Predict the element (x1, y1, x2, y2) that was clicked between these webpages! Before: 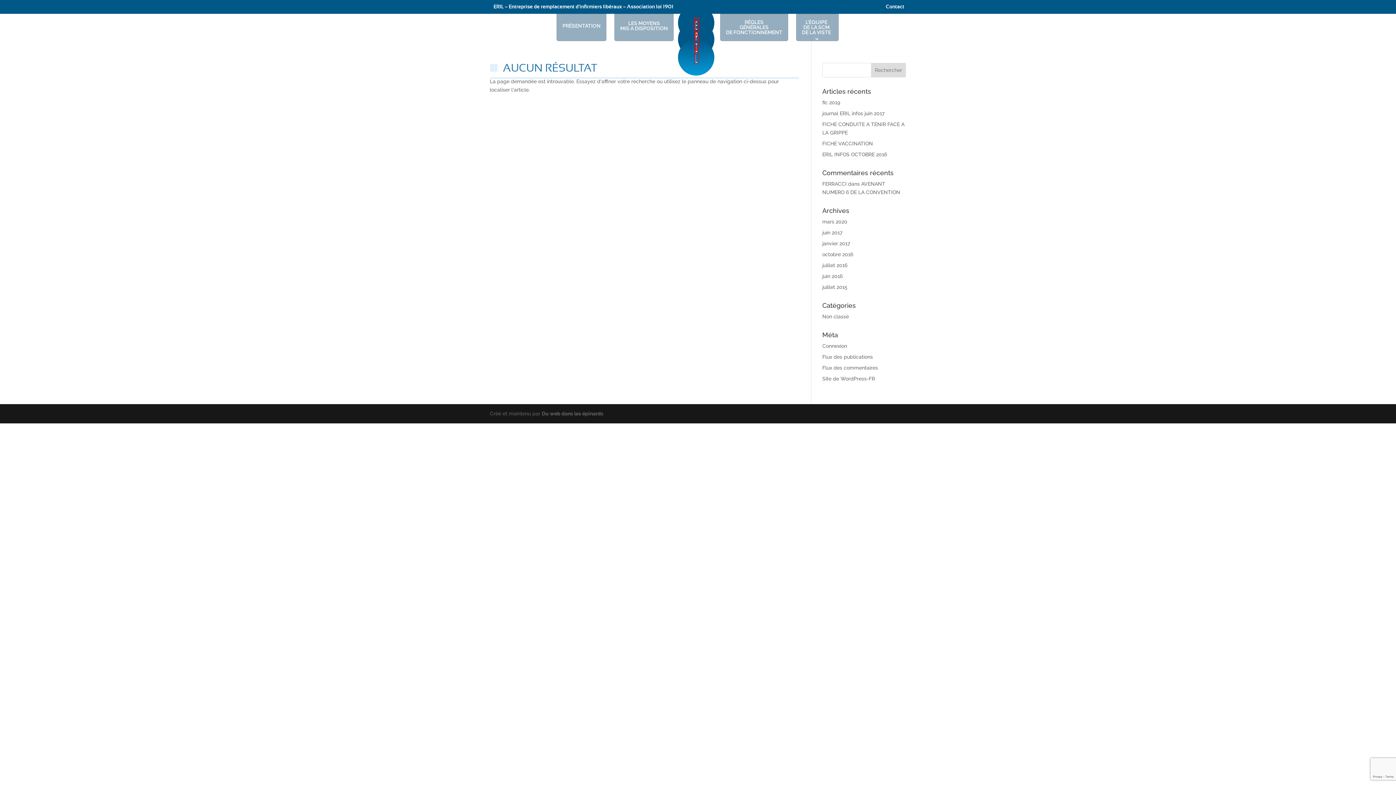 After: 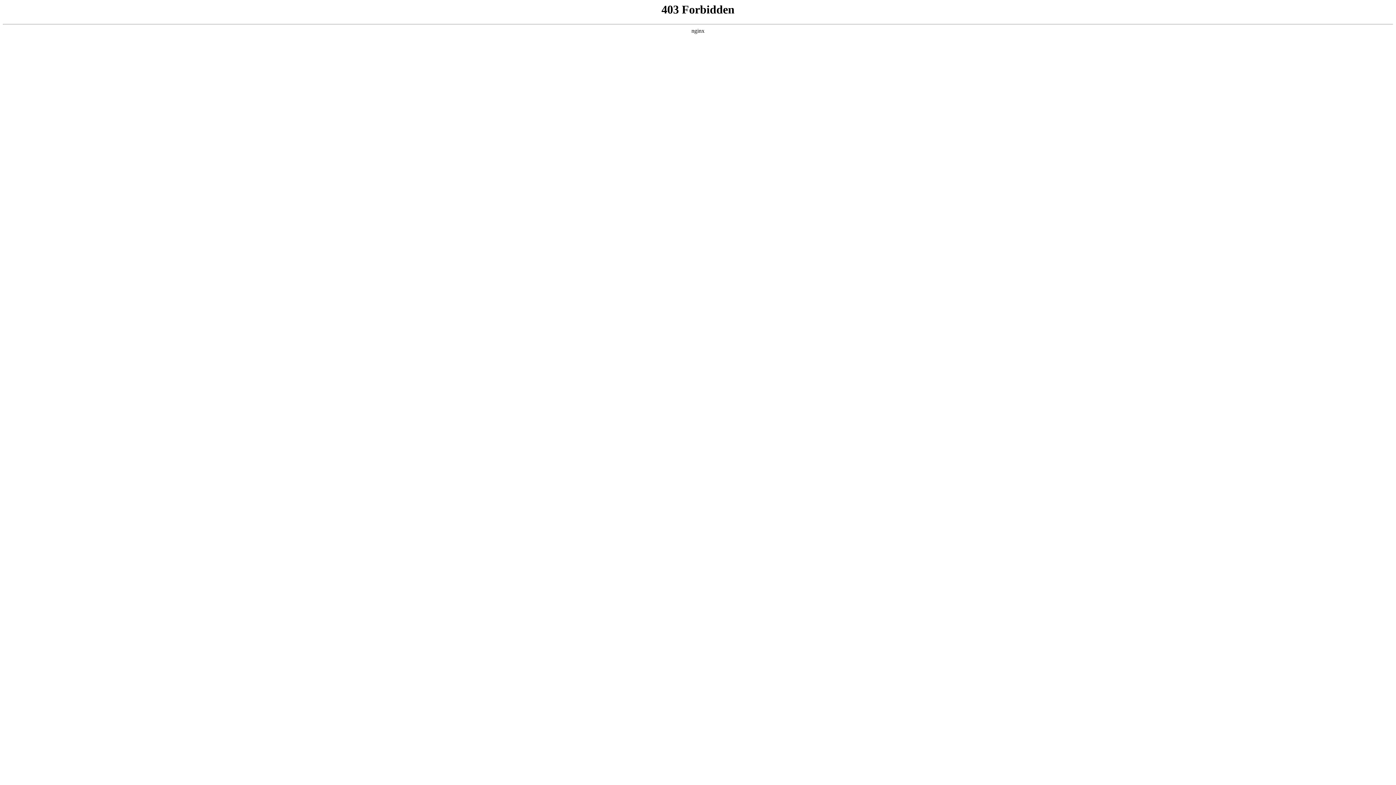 Action: bbox: (822, 376, 875, 381) label: Site de WordPress-FR